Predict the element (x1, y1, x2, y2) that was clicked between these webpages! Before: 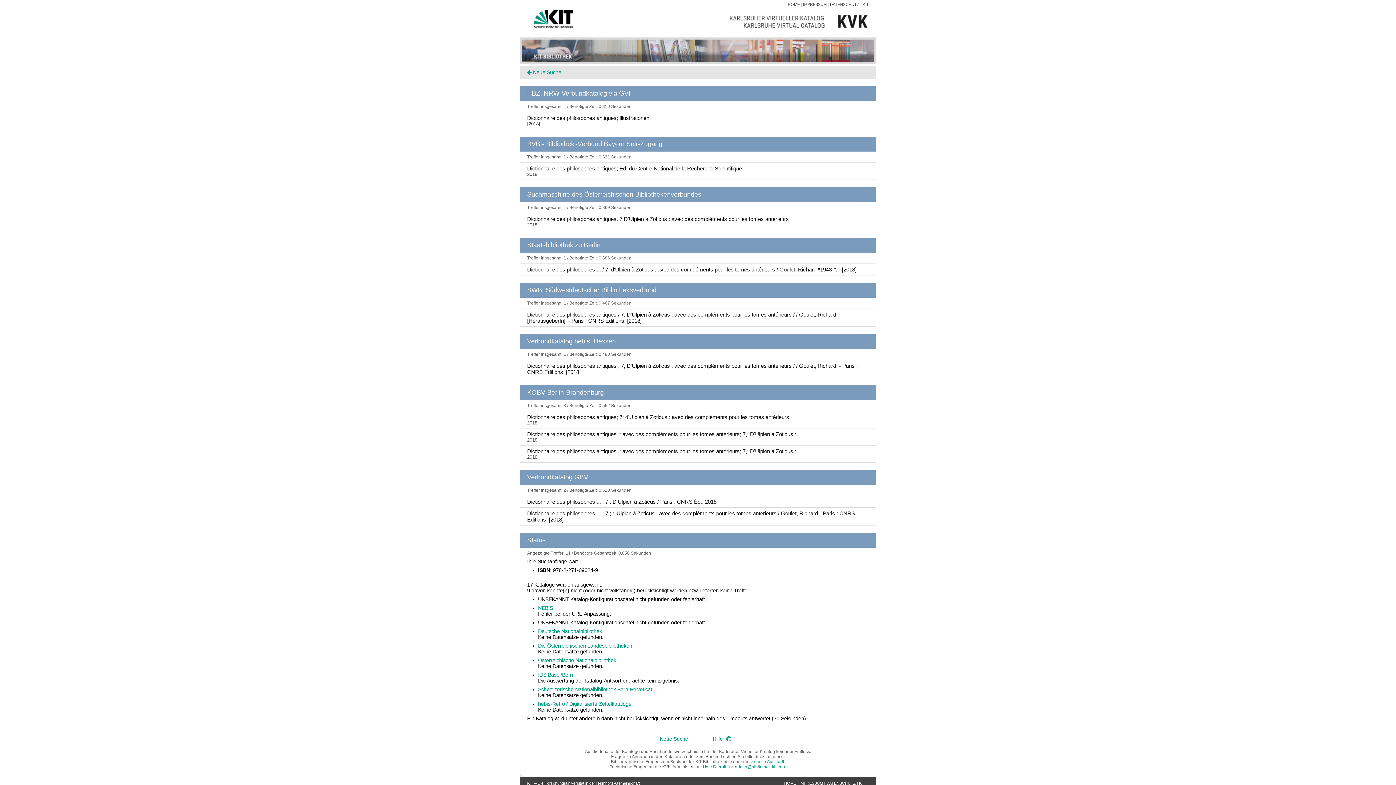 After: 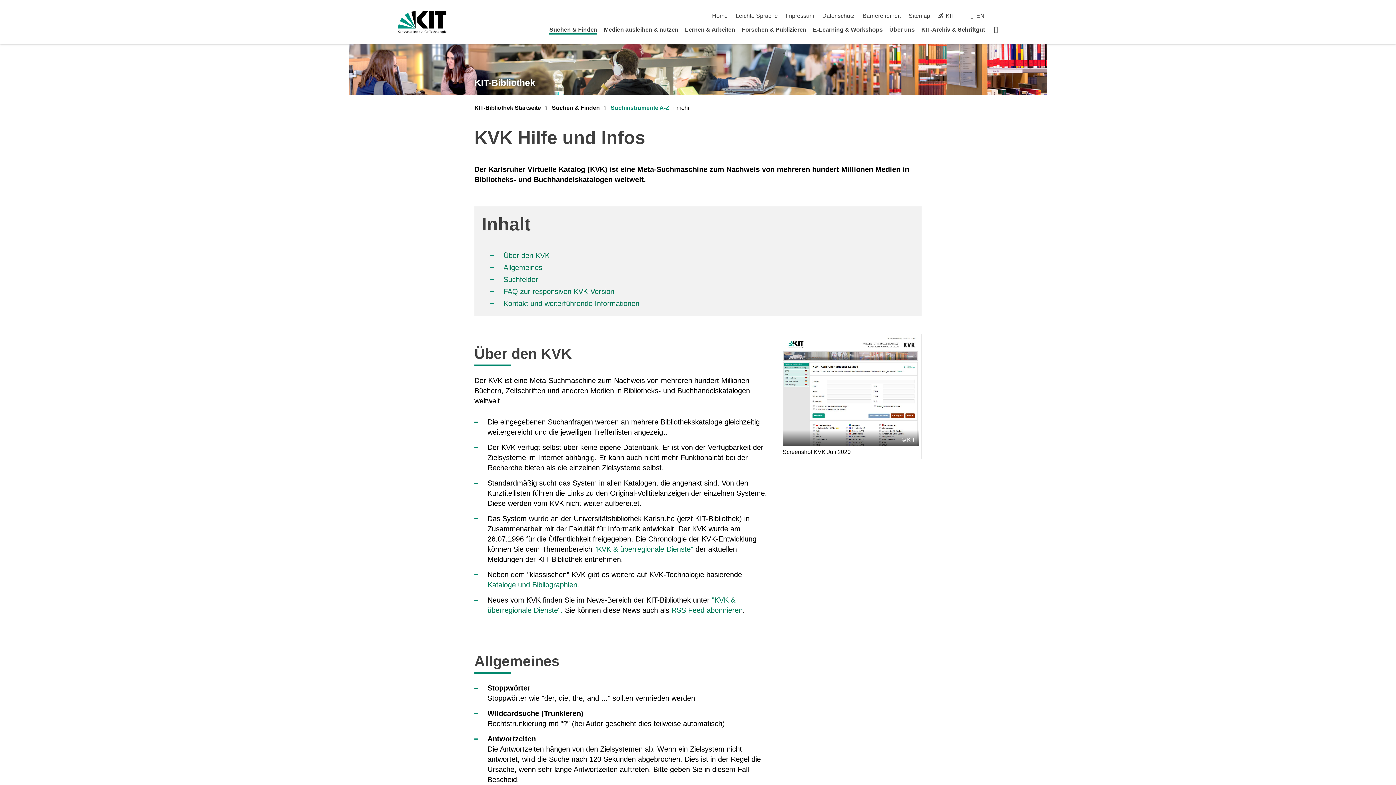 Action: bbox: (700, 736, 744, 742) label: Hilfe 